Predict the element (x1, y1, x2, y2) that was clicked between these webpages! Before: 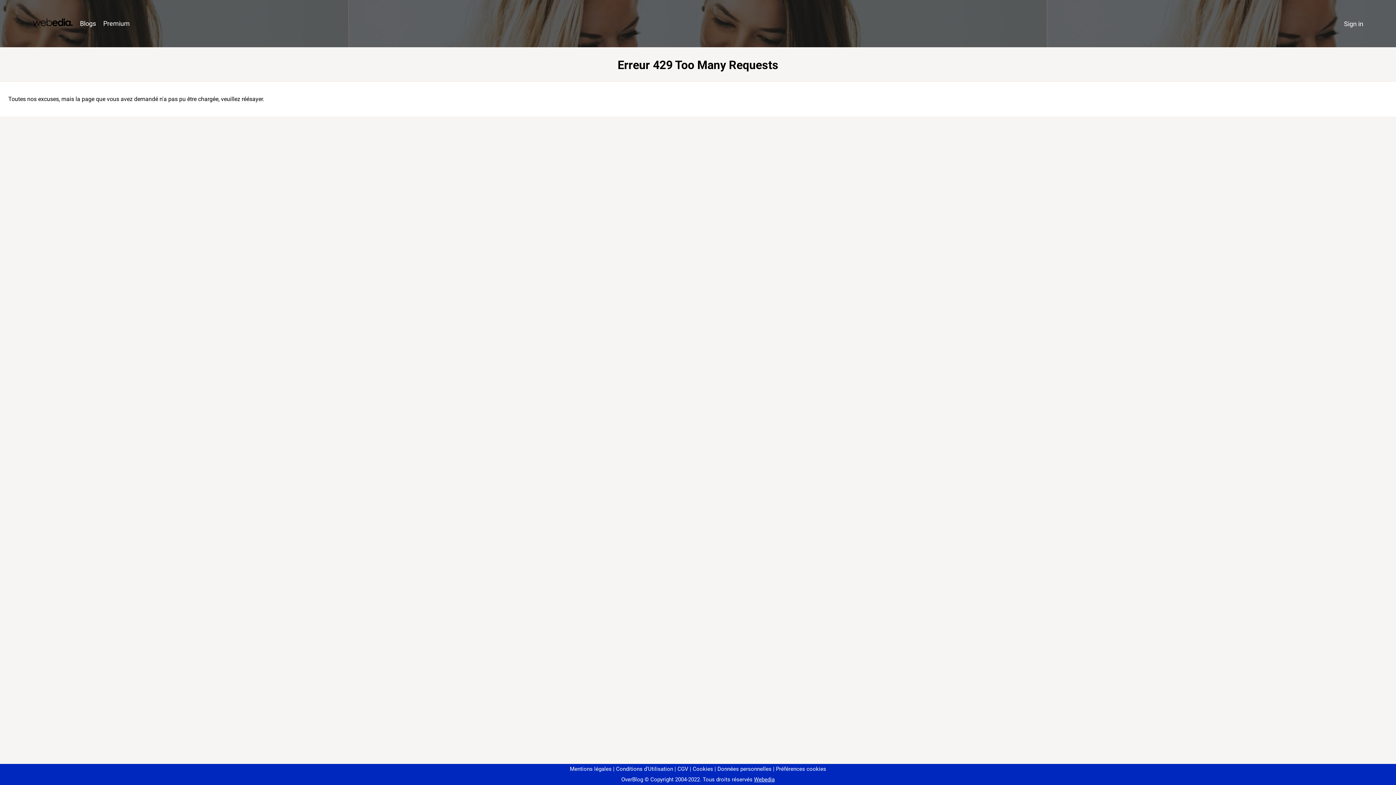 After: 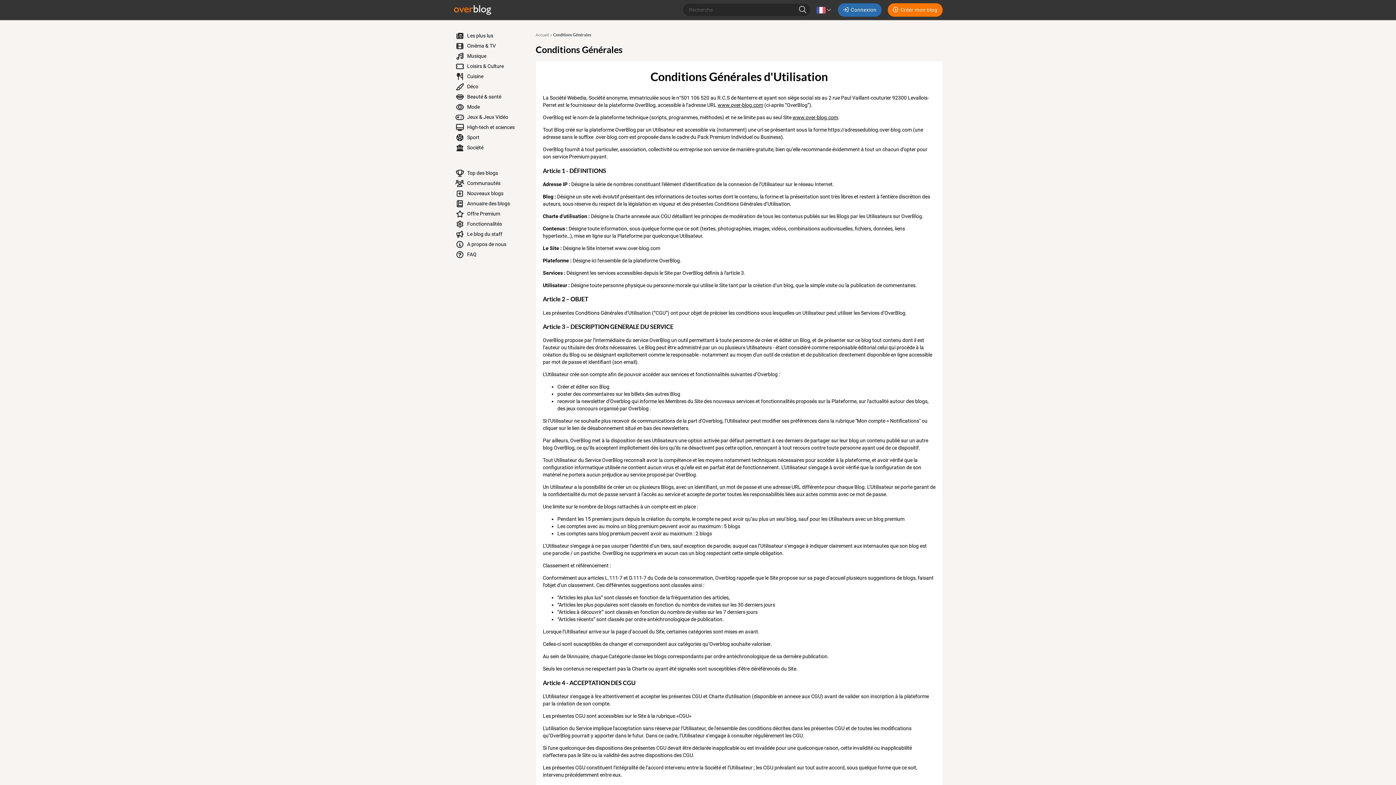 Action: label: Conditions d'Utilisation bbox: (613, 766, 673, 772)